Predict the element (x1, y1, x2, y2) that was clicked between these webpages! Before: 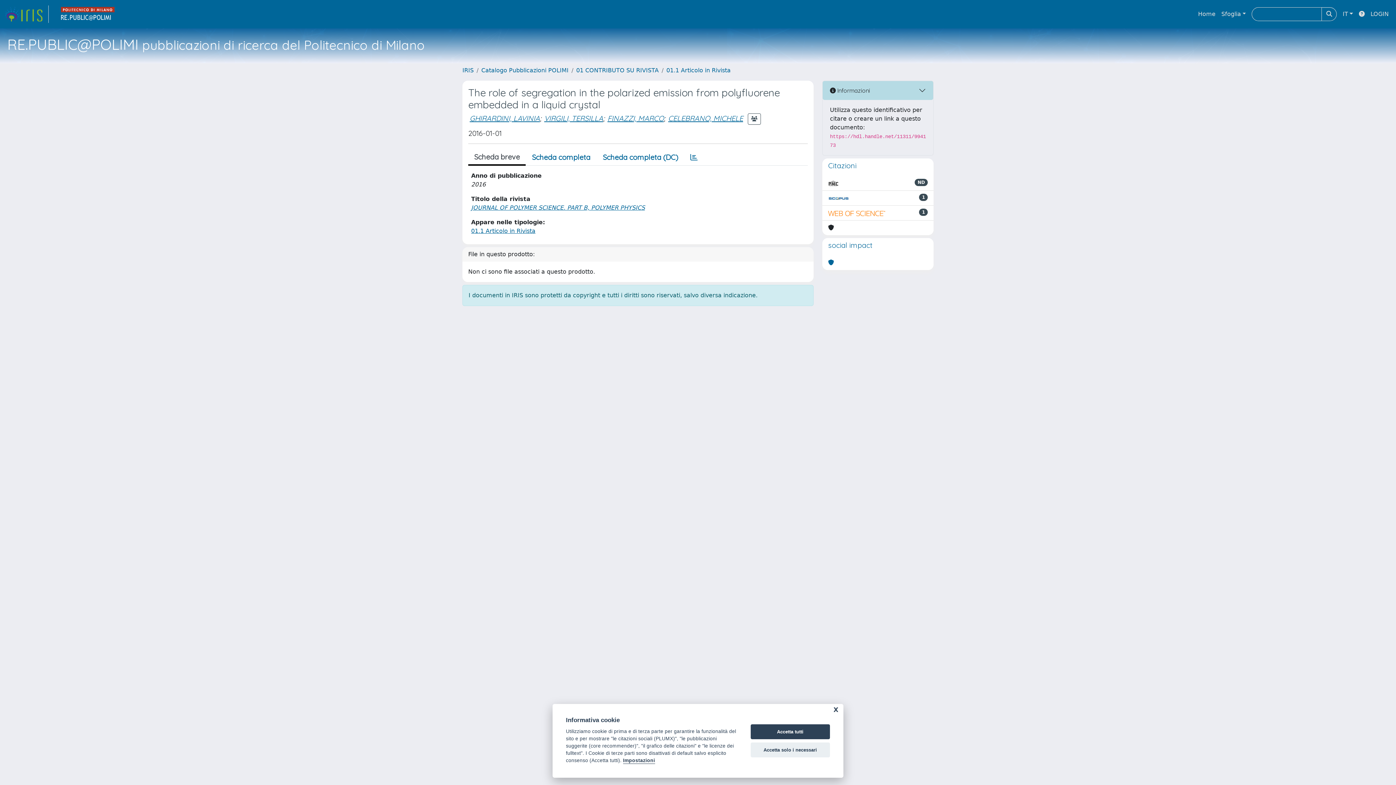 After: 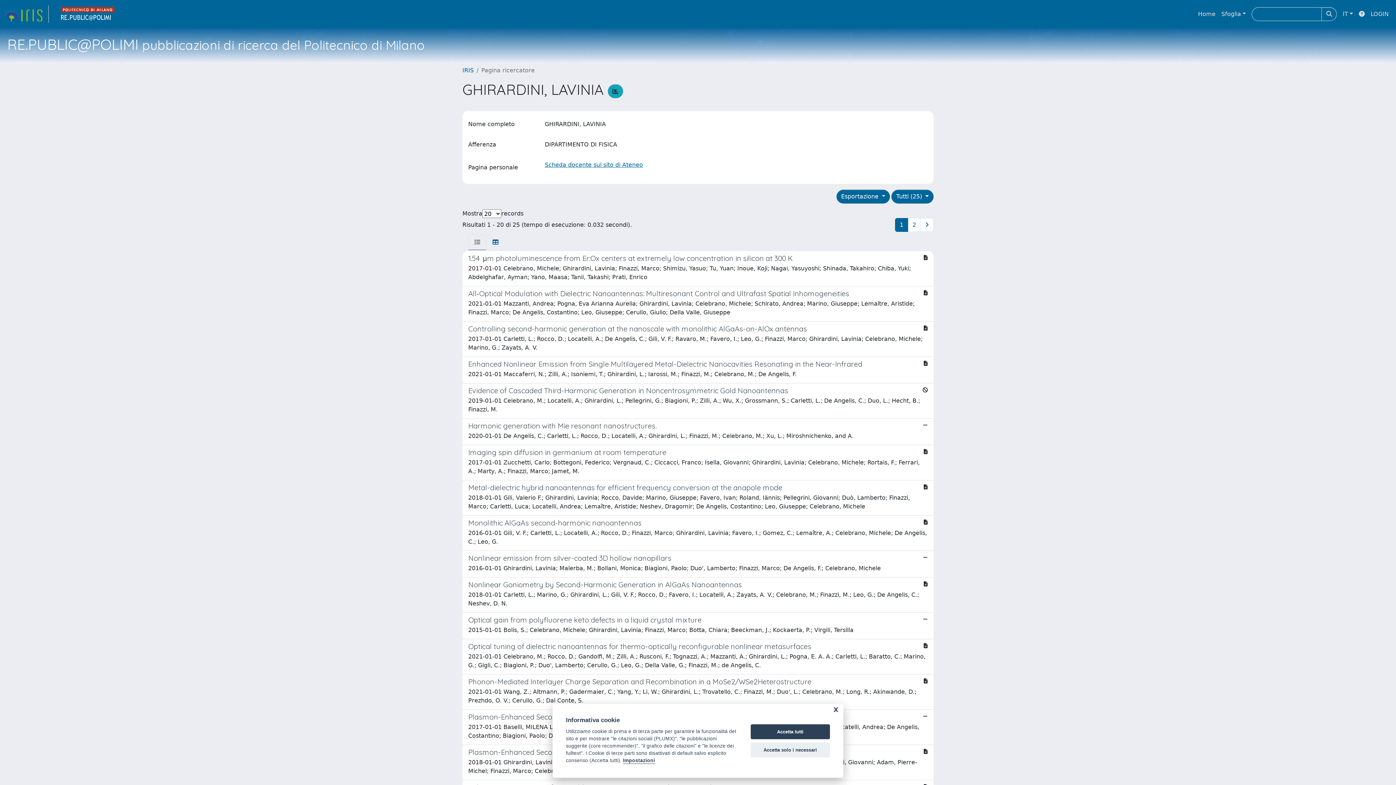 Action: label: GHIRARDINI, LAVINIA bbox: (469, 113, 540, 122)